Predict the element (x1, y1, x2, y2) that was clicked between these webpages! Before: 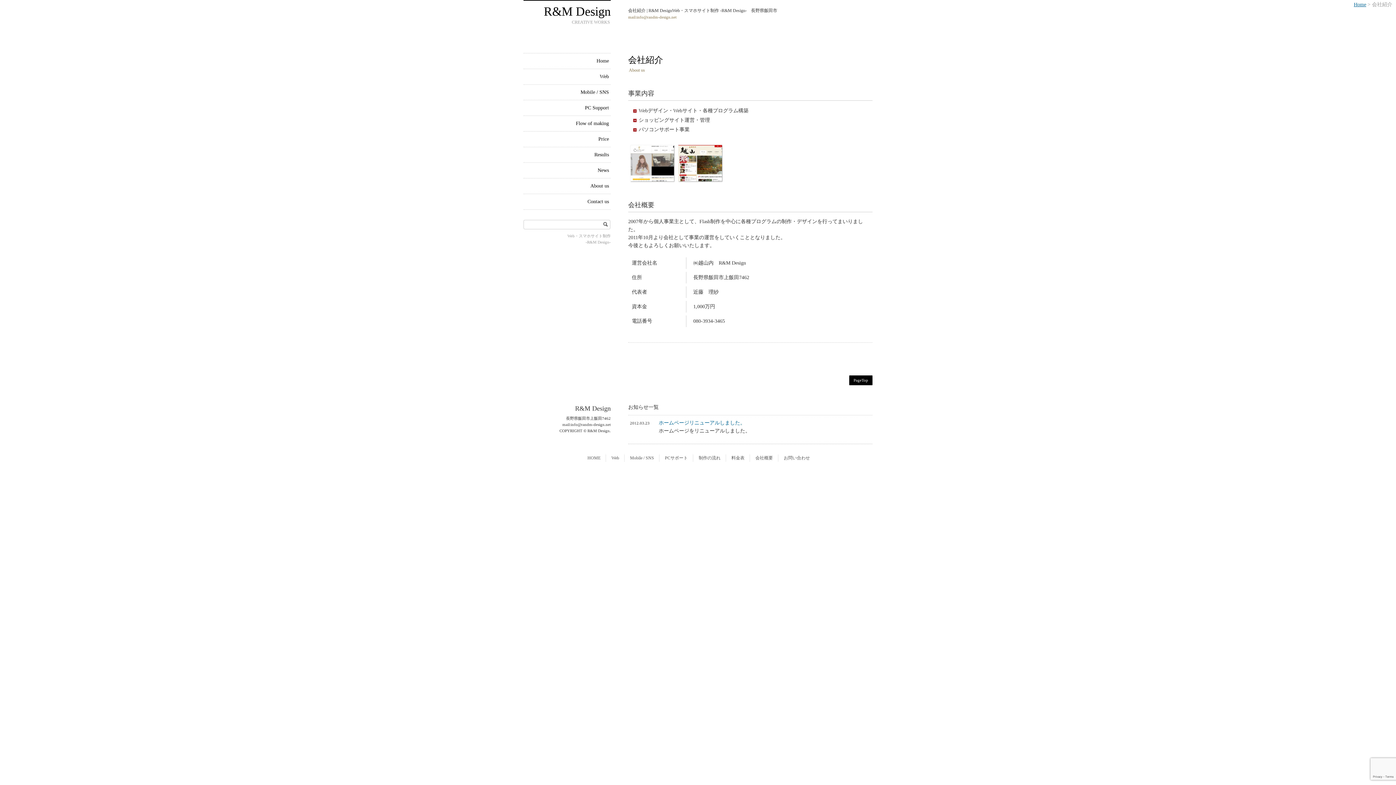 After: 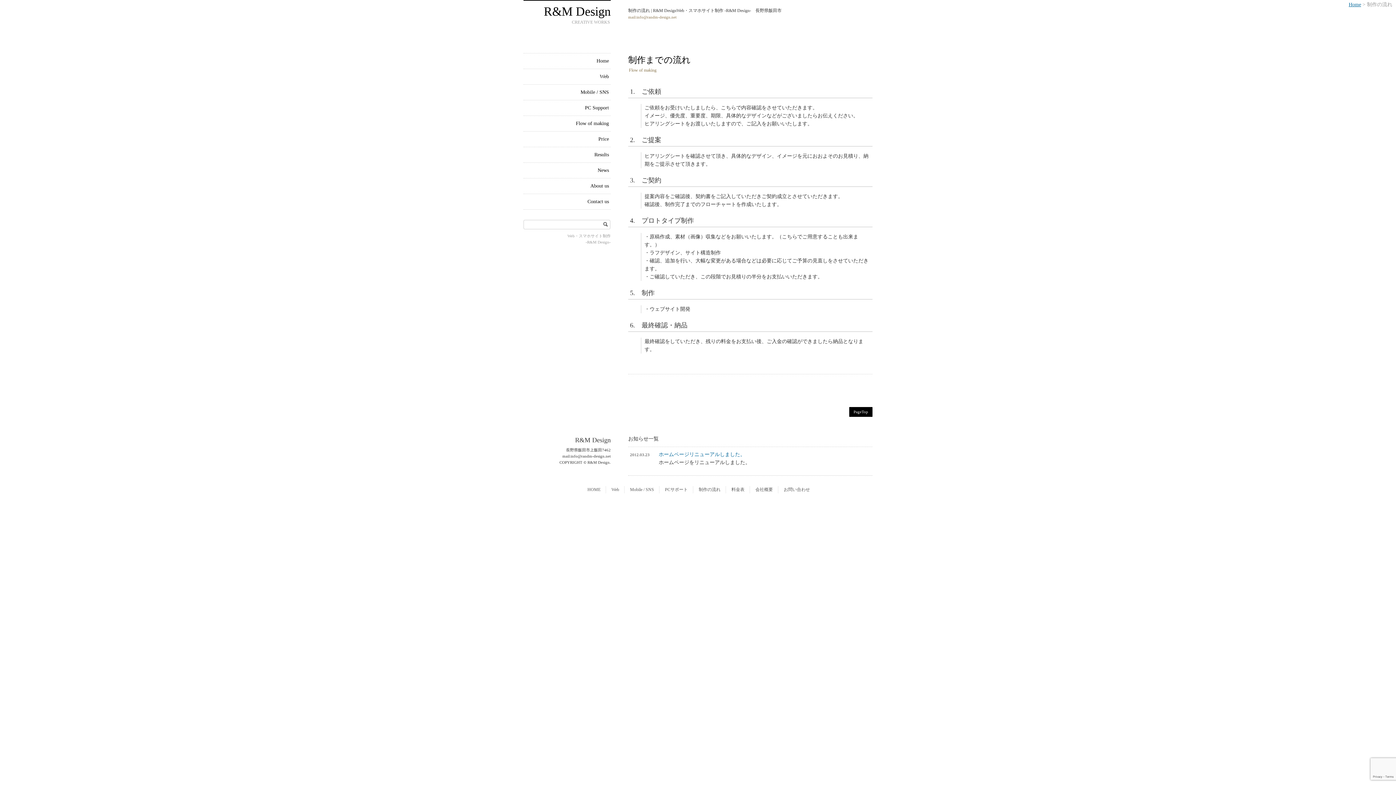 Action: bbox: (698, 455, 720, 460) label: 制作の流れ